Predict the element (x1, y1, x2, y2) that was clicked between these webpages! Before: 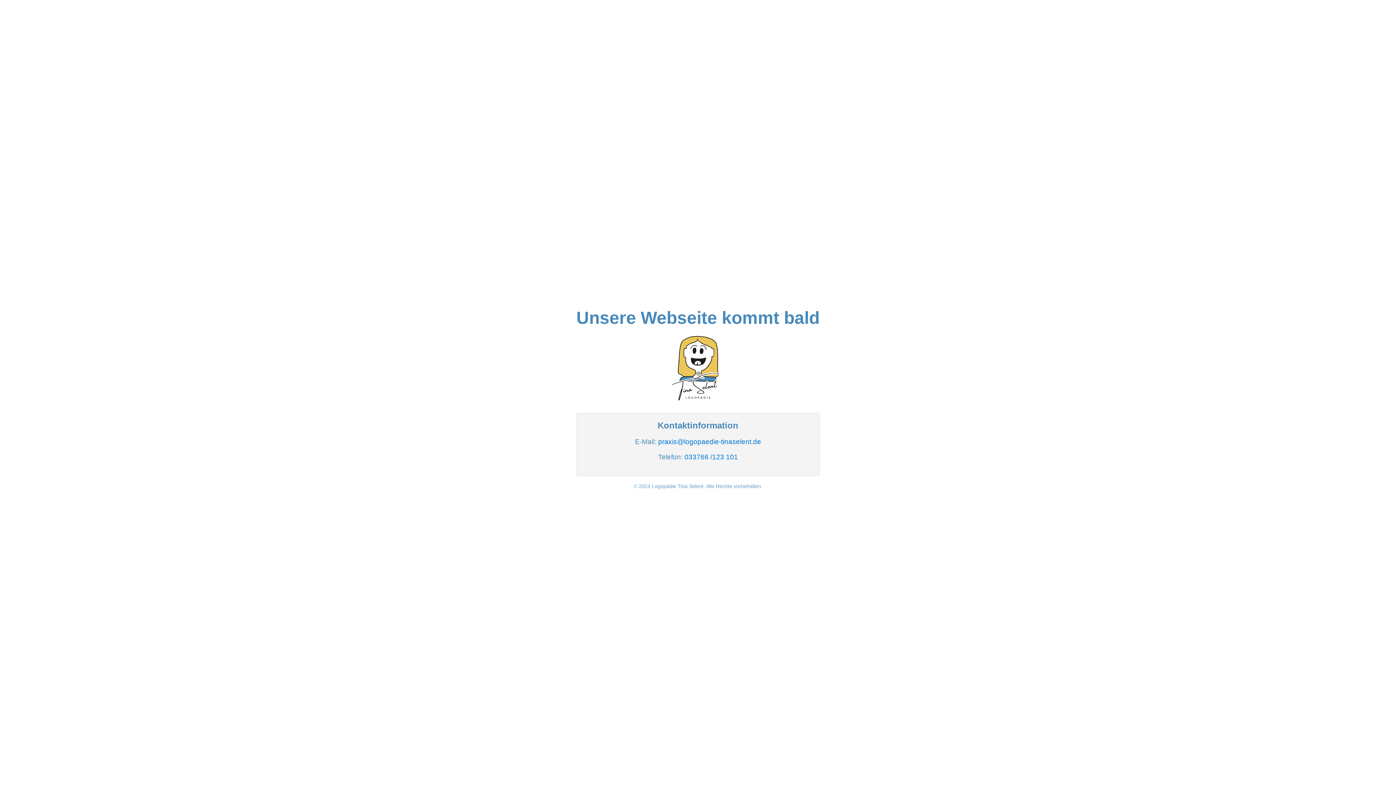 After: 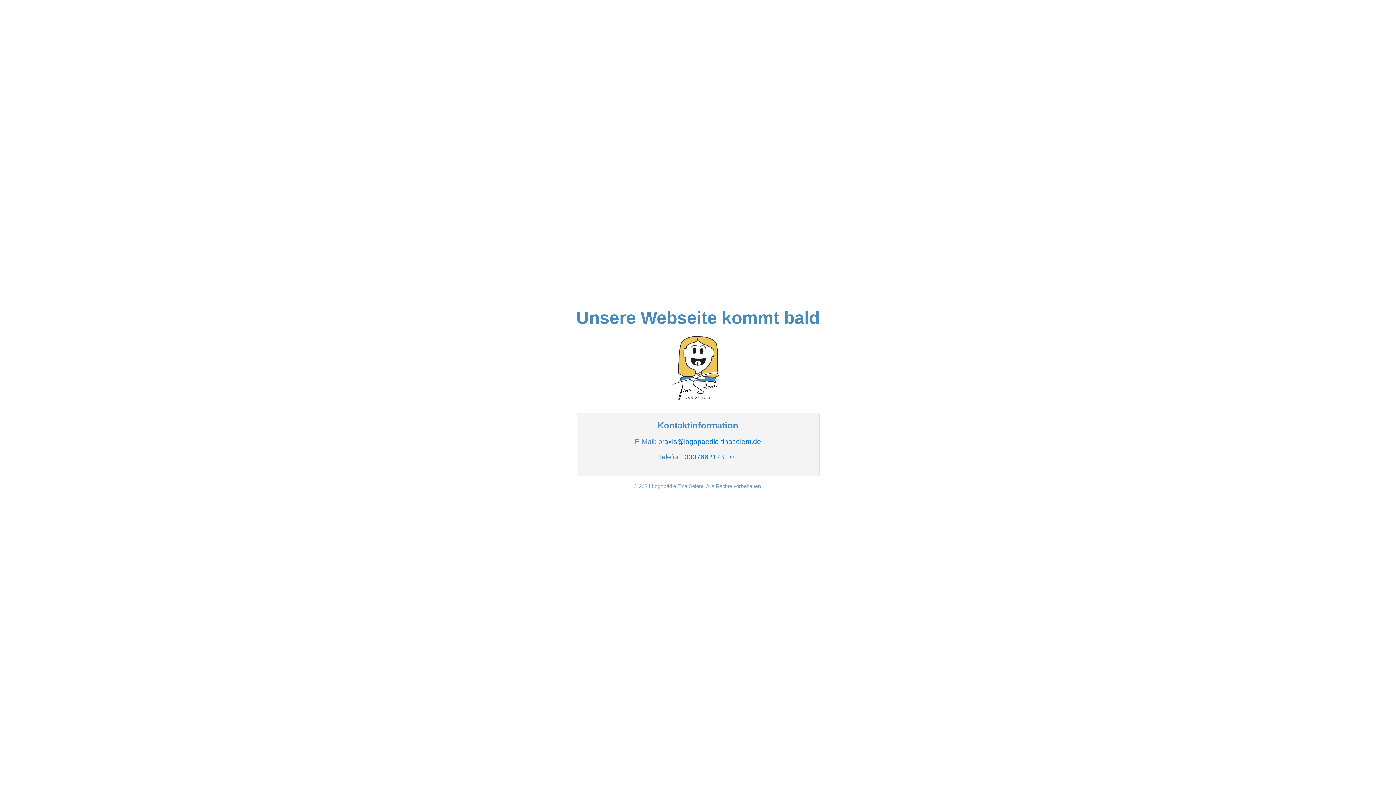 Action: label: 033766 /123 101 bbox: (684, 453, 738, 460)